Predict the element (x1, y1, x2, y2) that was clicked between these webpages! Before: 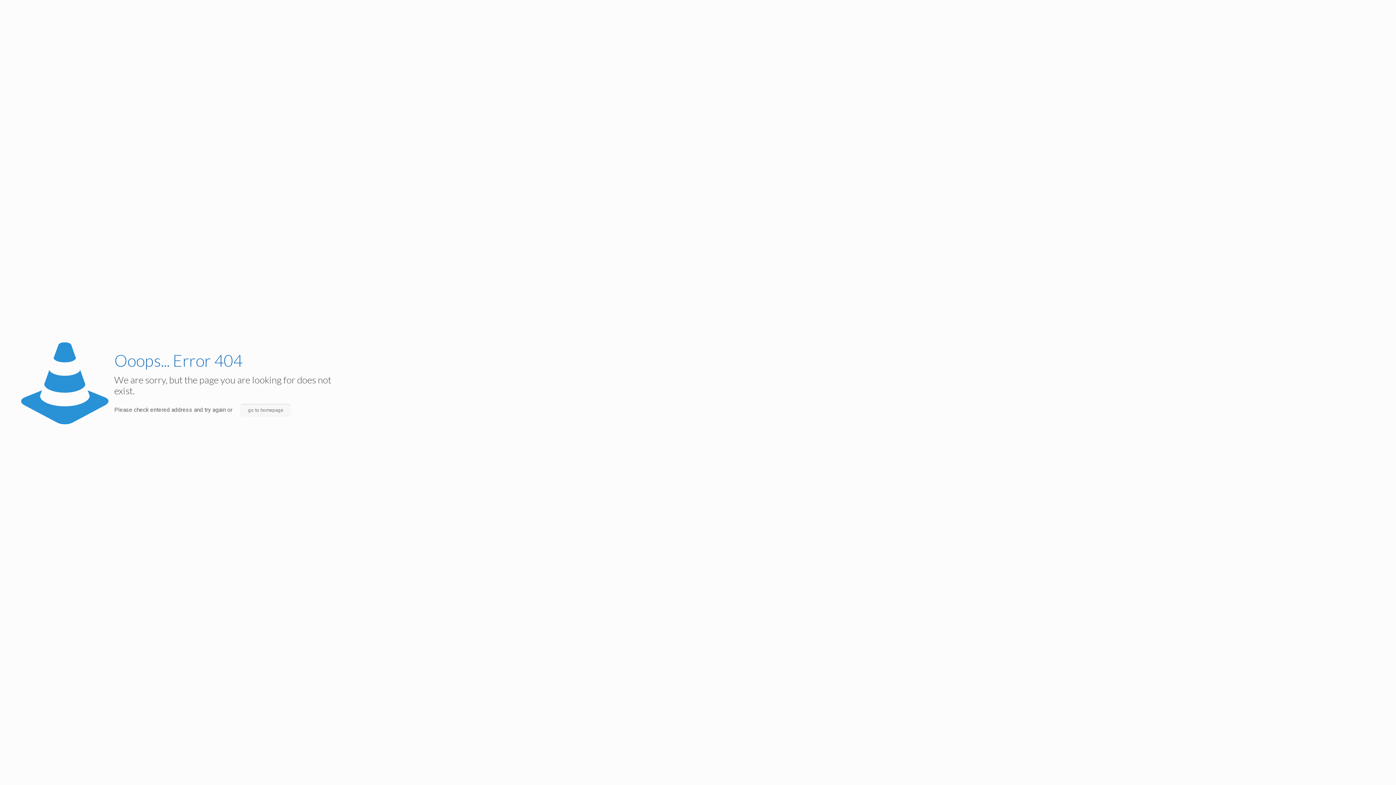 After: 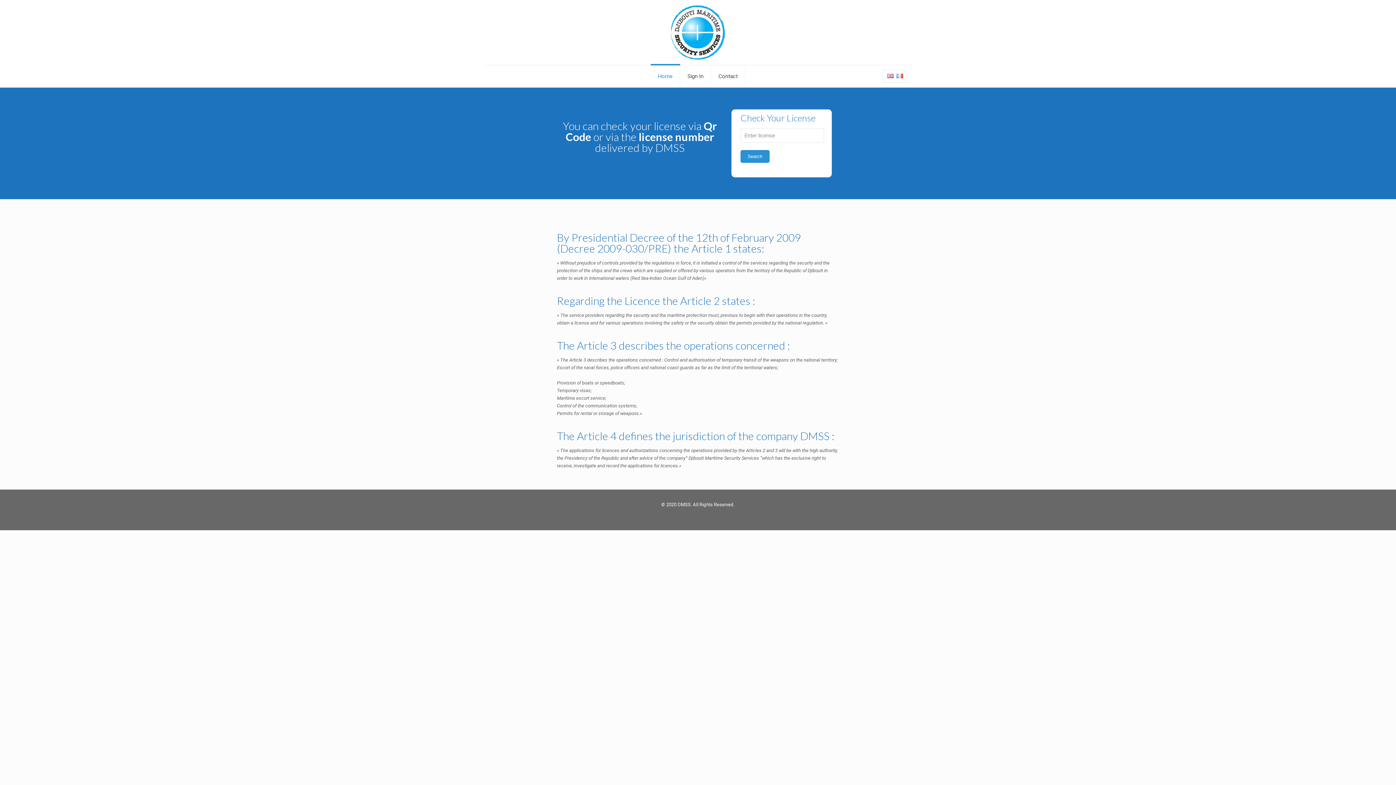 Action: bbox: (240, 404, 290, 416) label: go to homepage